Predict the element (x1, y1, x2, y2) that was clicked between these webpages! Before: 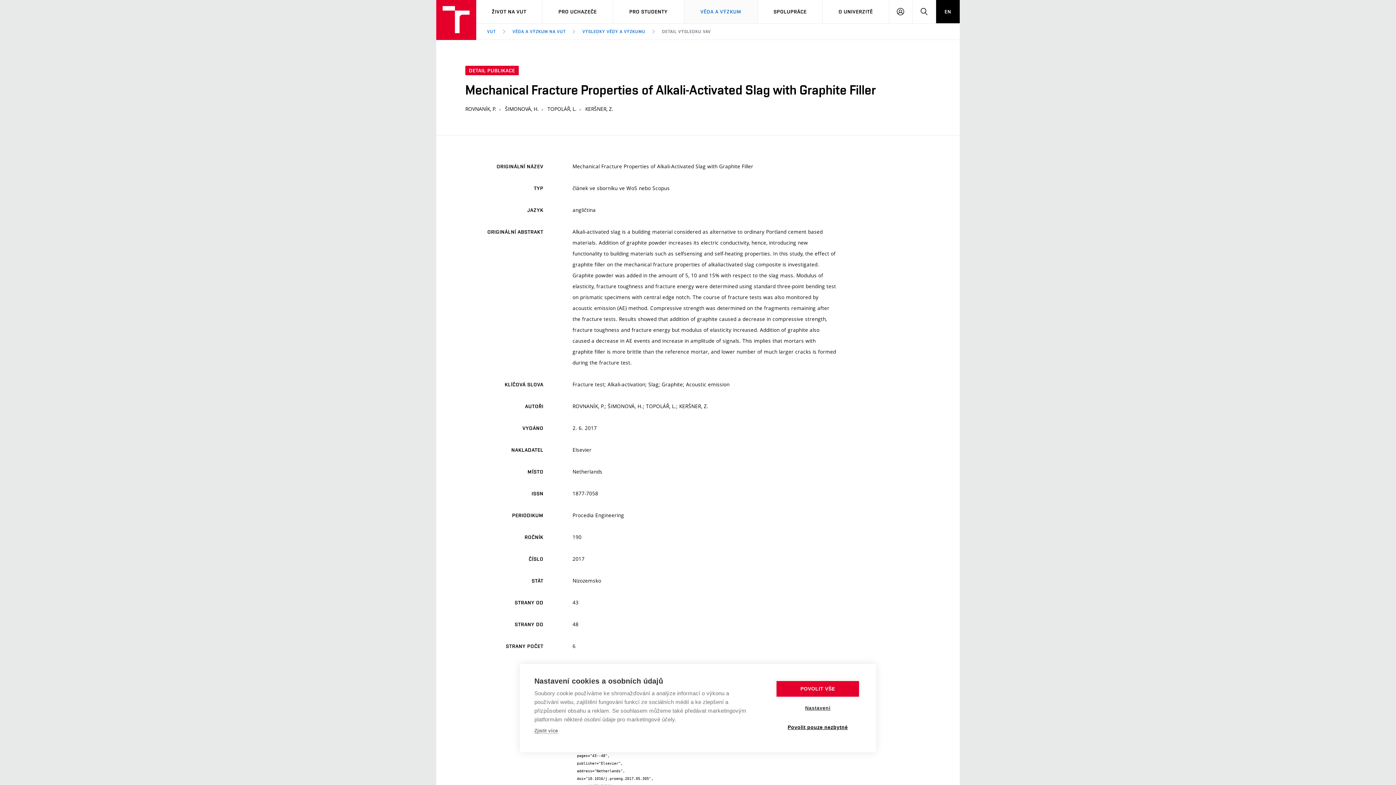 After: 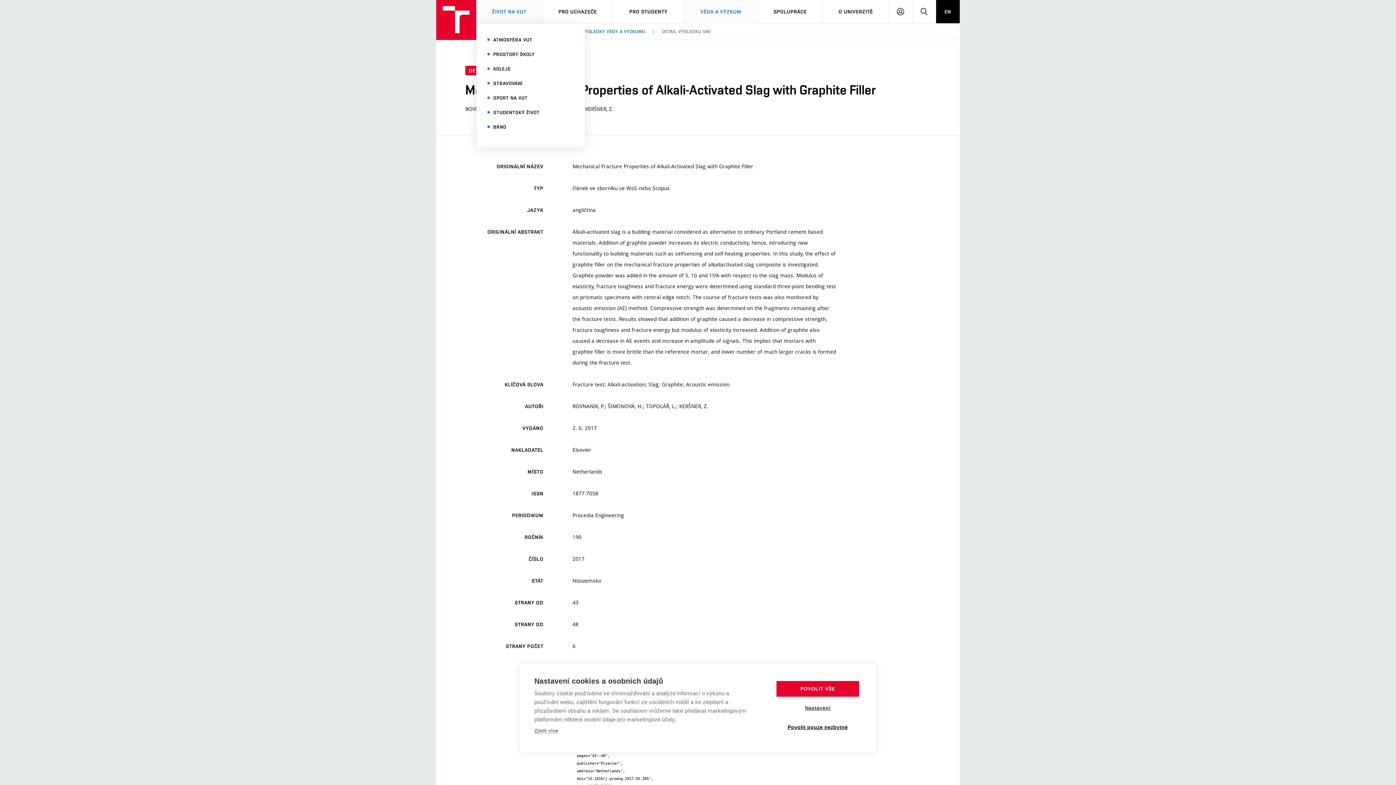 Action: bbox: (476, 0, 542, 23) label: ŽIVOT NA VUT